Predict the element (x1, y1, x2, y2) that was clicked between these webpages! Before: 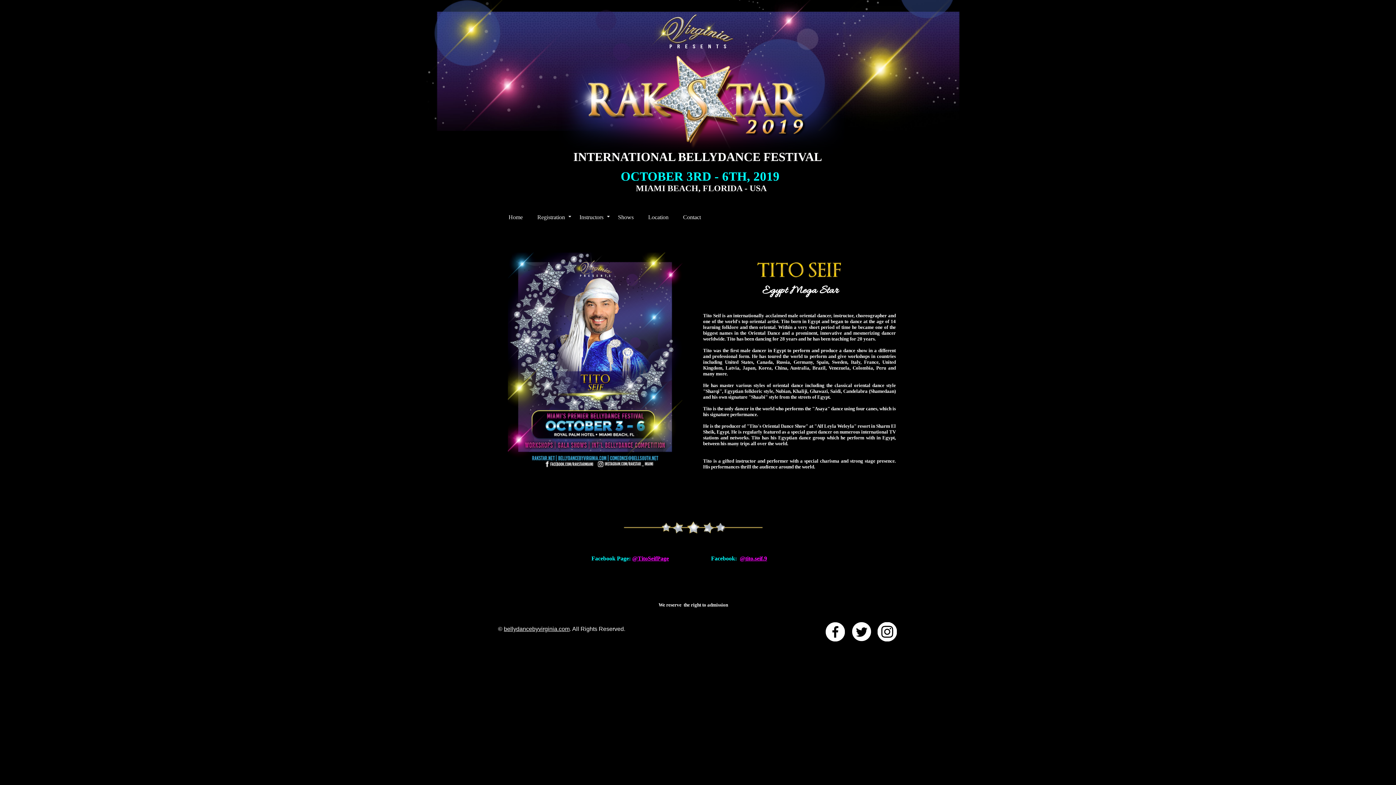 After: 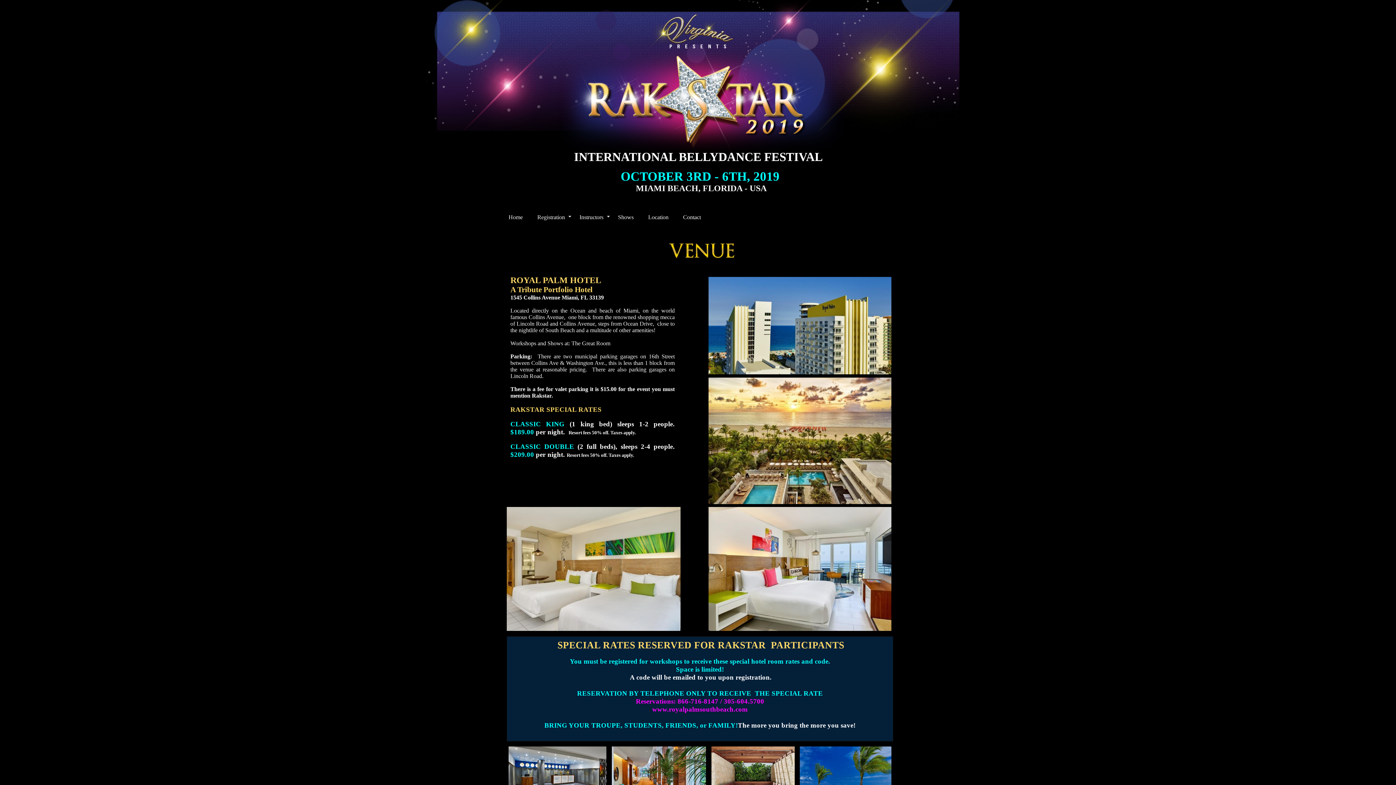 Action: bbox: (644, 212, 676, 221) label: Location